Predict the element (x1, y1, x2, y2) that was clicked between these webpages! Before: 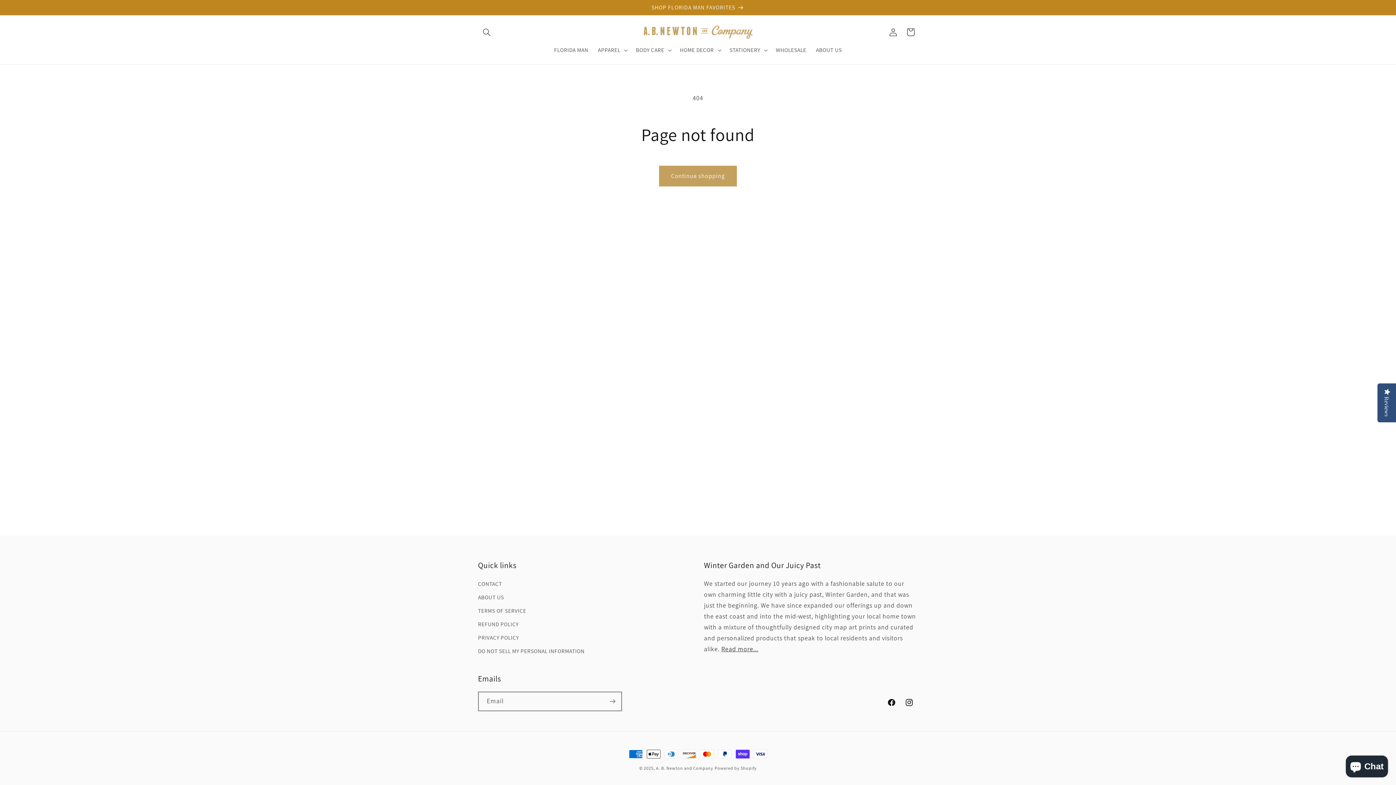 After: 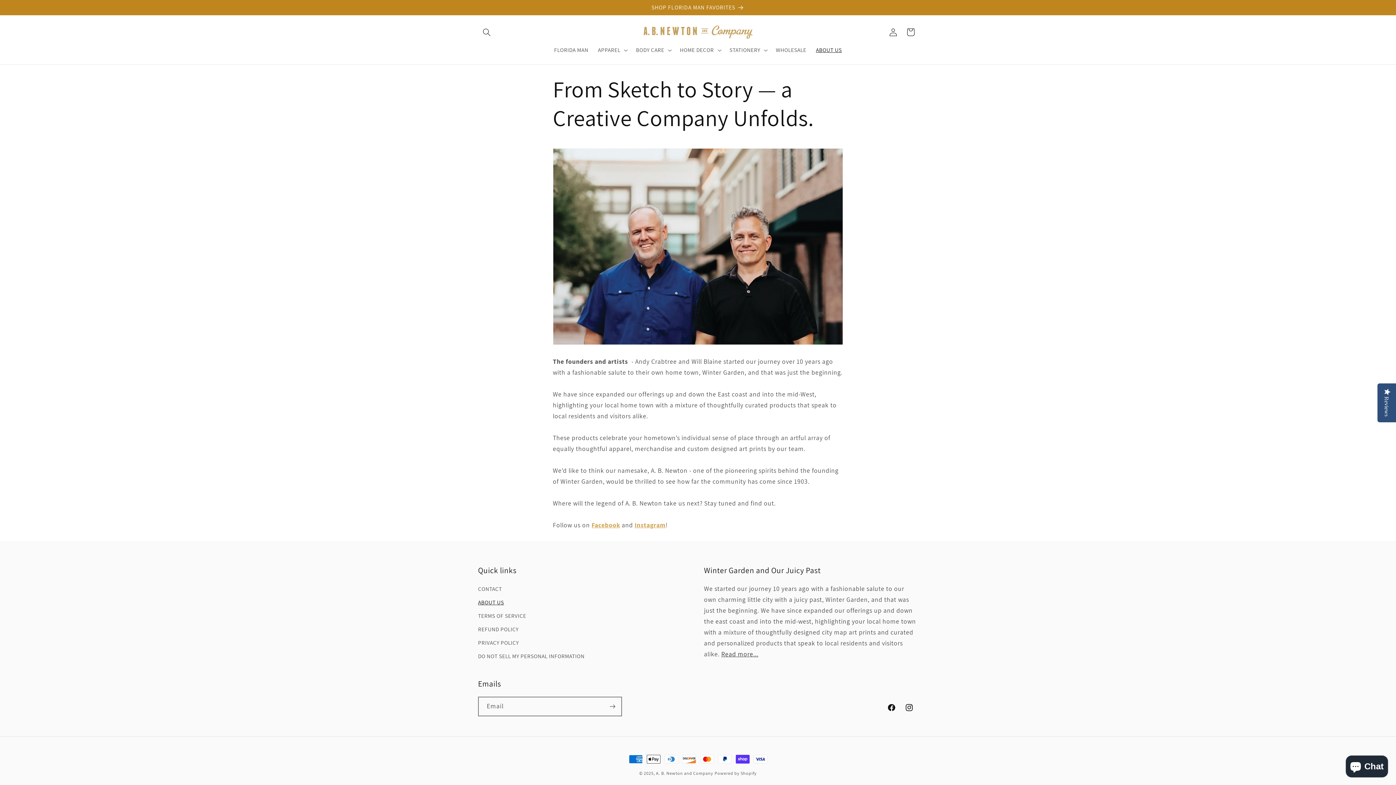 Action: label: ABOUT US bbox: (811, 41, 846, 58)